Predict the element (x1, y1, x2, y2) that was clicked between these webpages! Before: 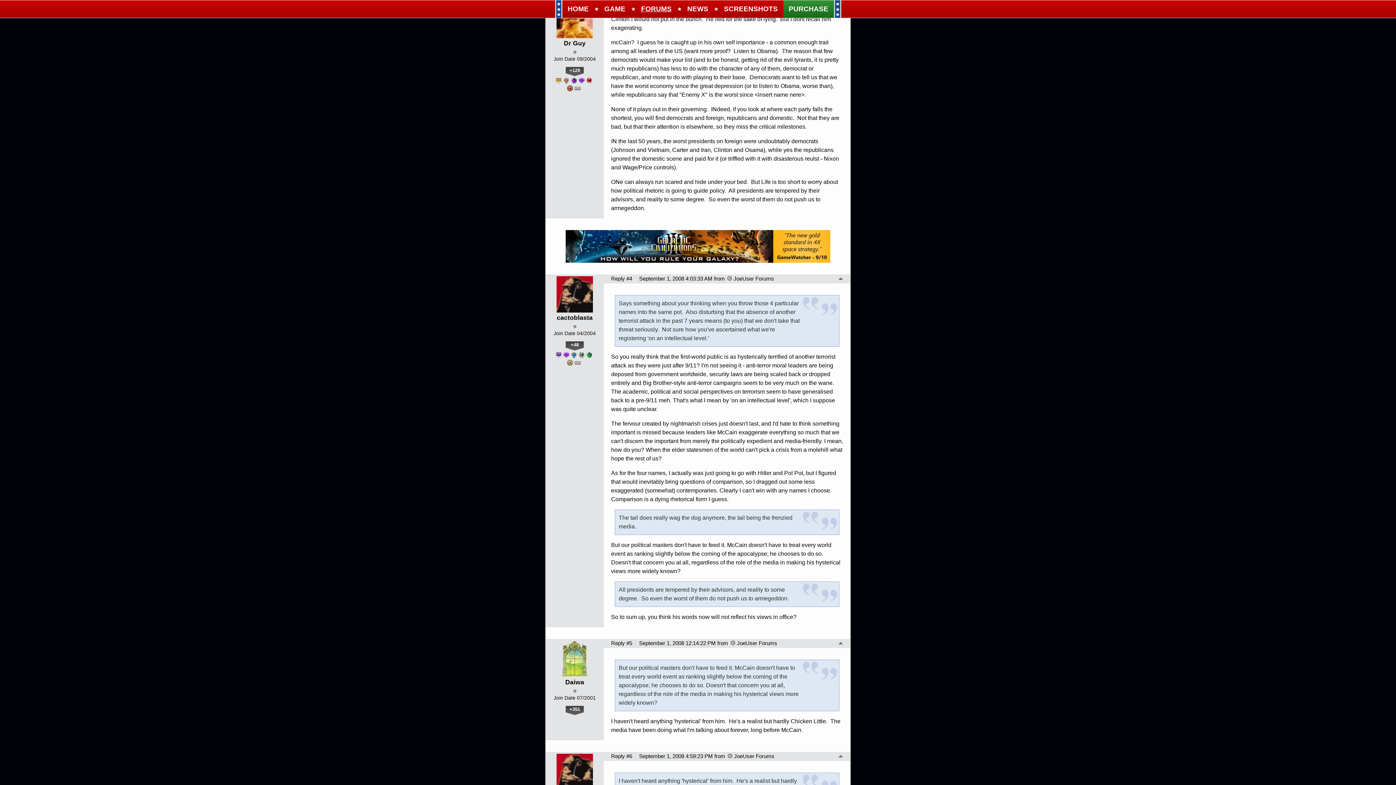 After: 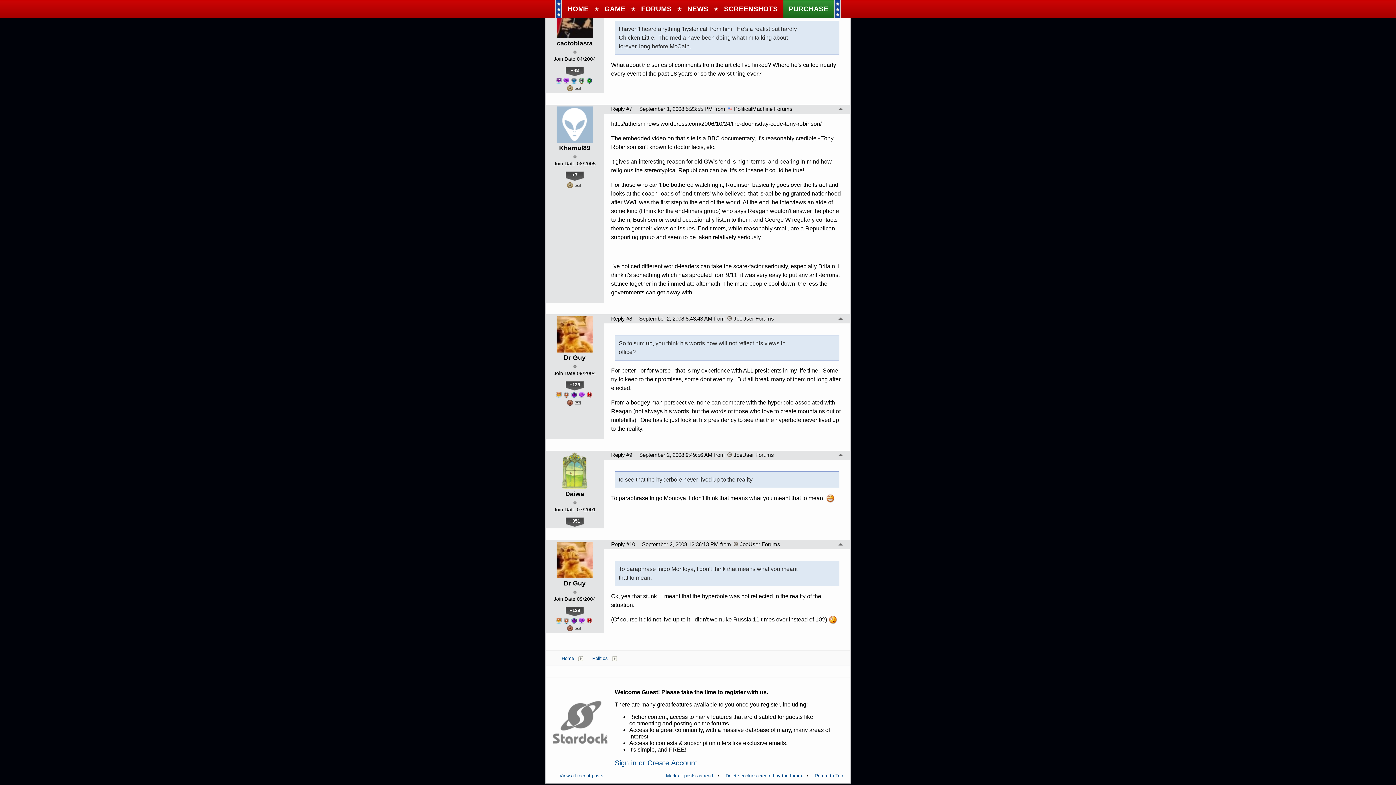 Action: label: Reply #6 bbox: (611, 753, 632, 760)